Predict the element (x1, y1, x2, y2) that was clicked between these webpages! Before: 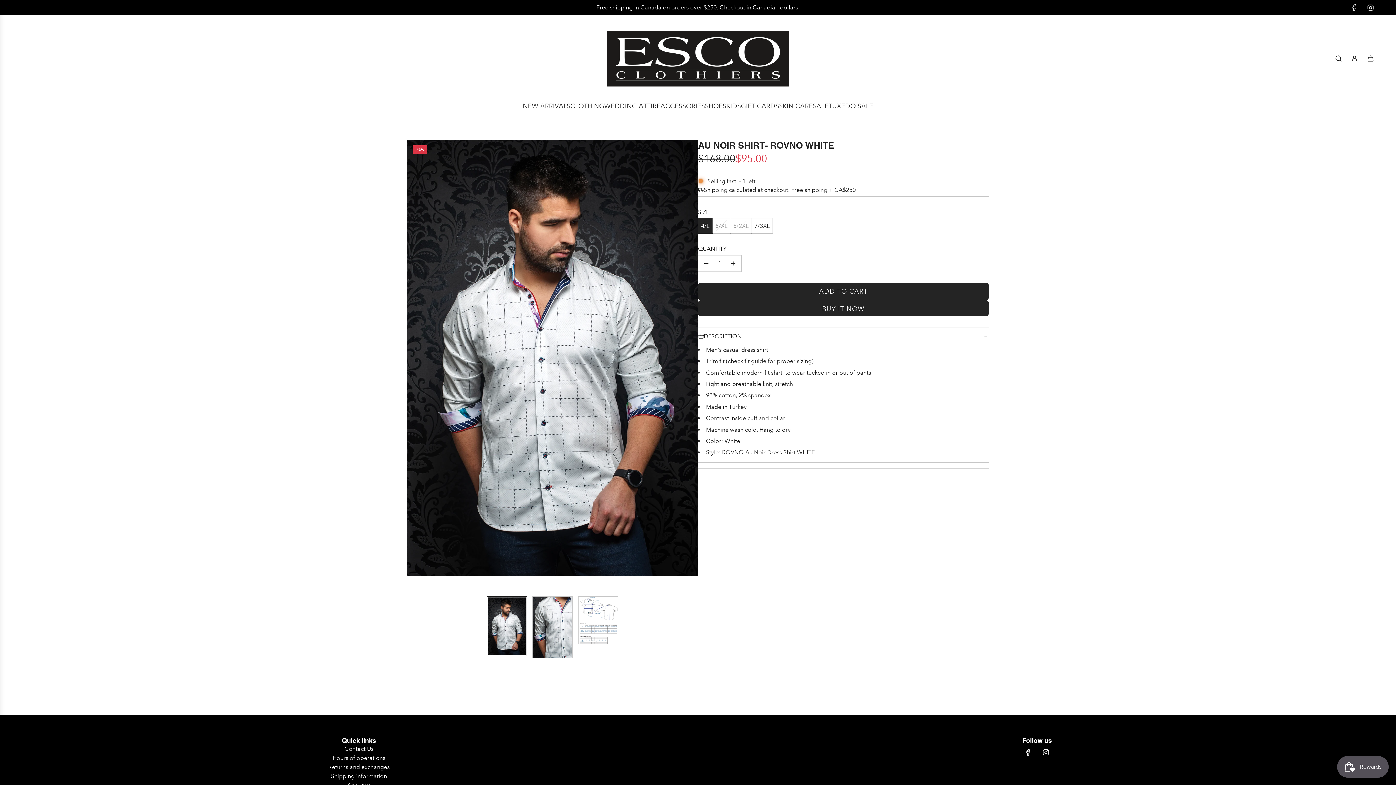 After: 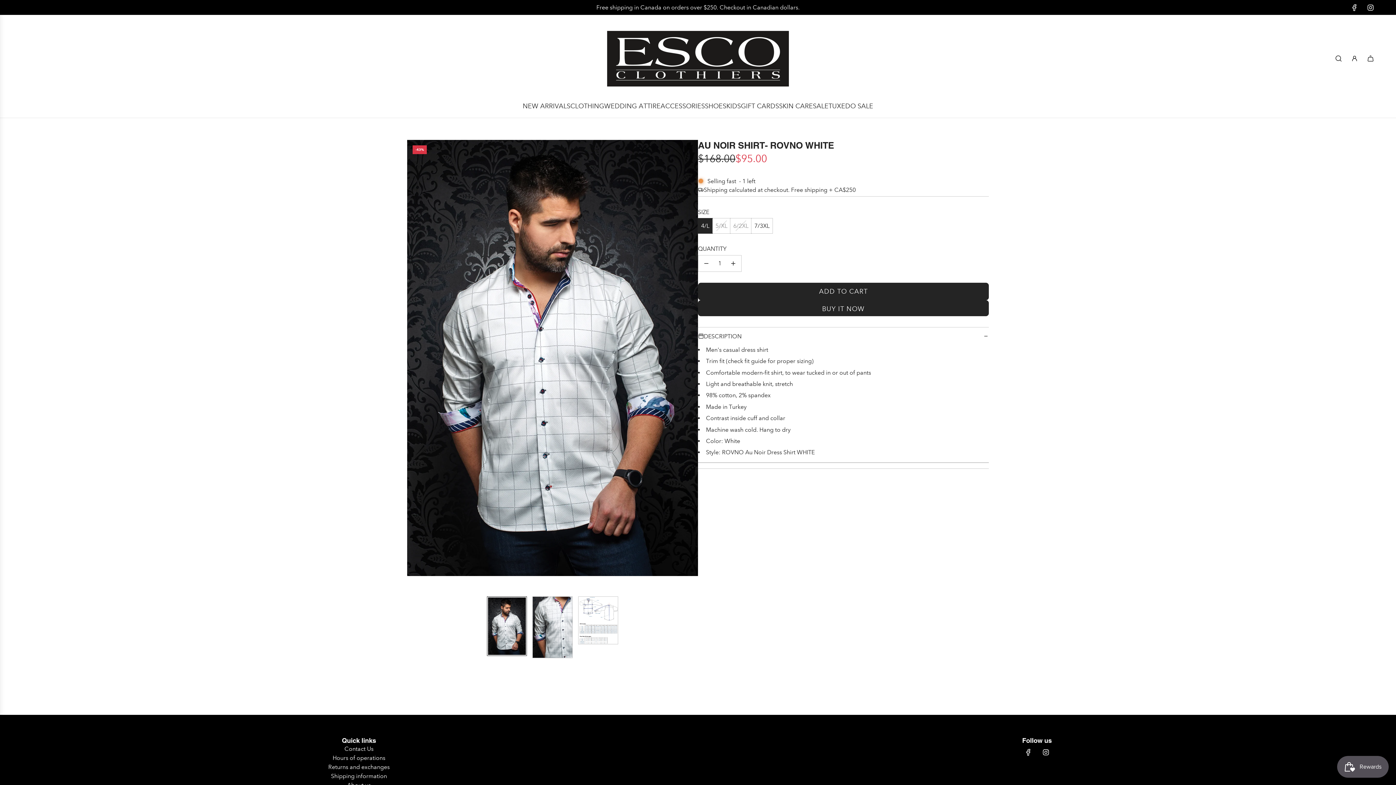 Action: label: Facebook bbox: (1020, 744, 1036, 760)